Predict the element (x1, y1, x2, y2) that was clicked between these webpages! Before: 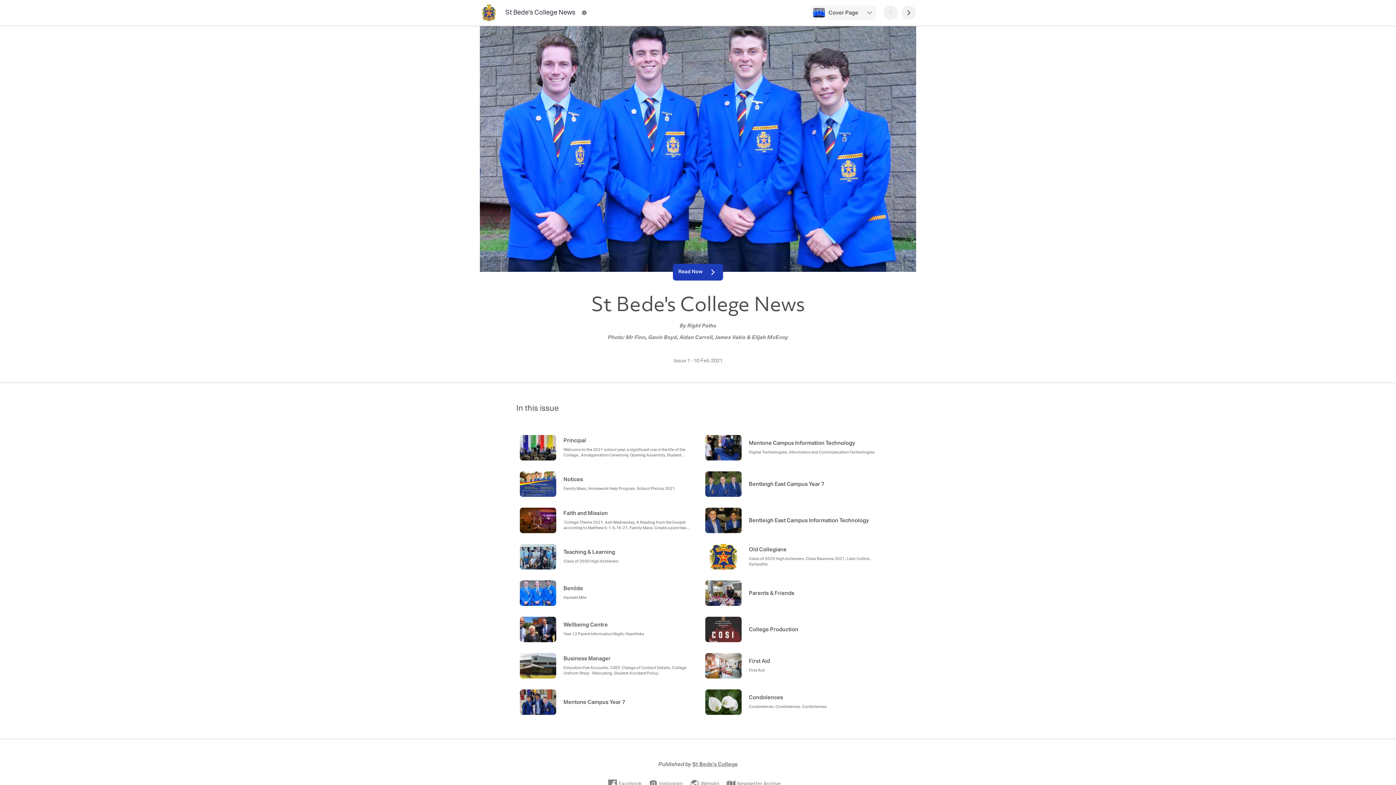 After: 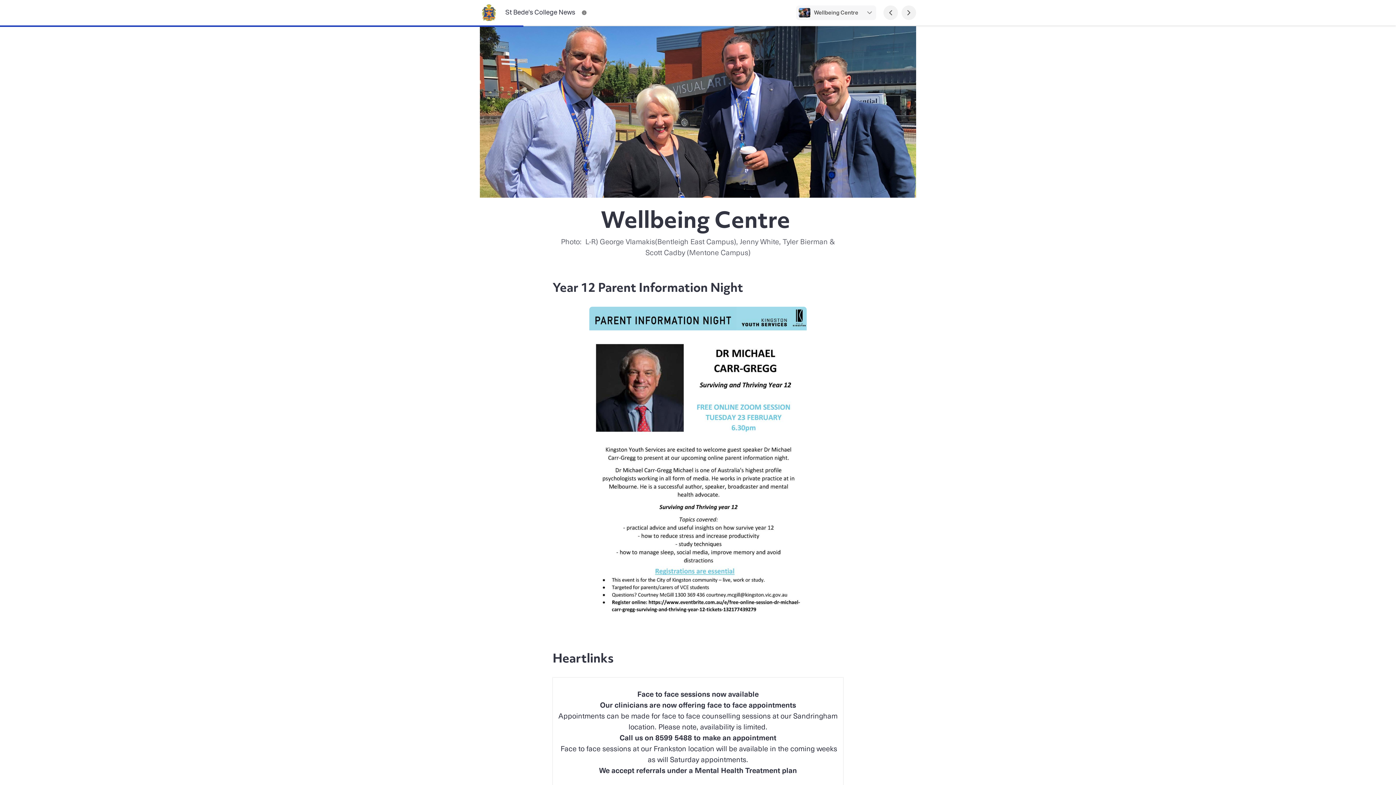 Action: label: Wellbeing Centre
Year 12 Parent Information Night, Heartlinks bbox: (516, 613, 694, 646)